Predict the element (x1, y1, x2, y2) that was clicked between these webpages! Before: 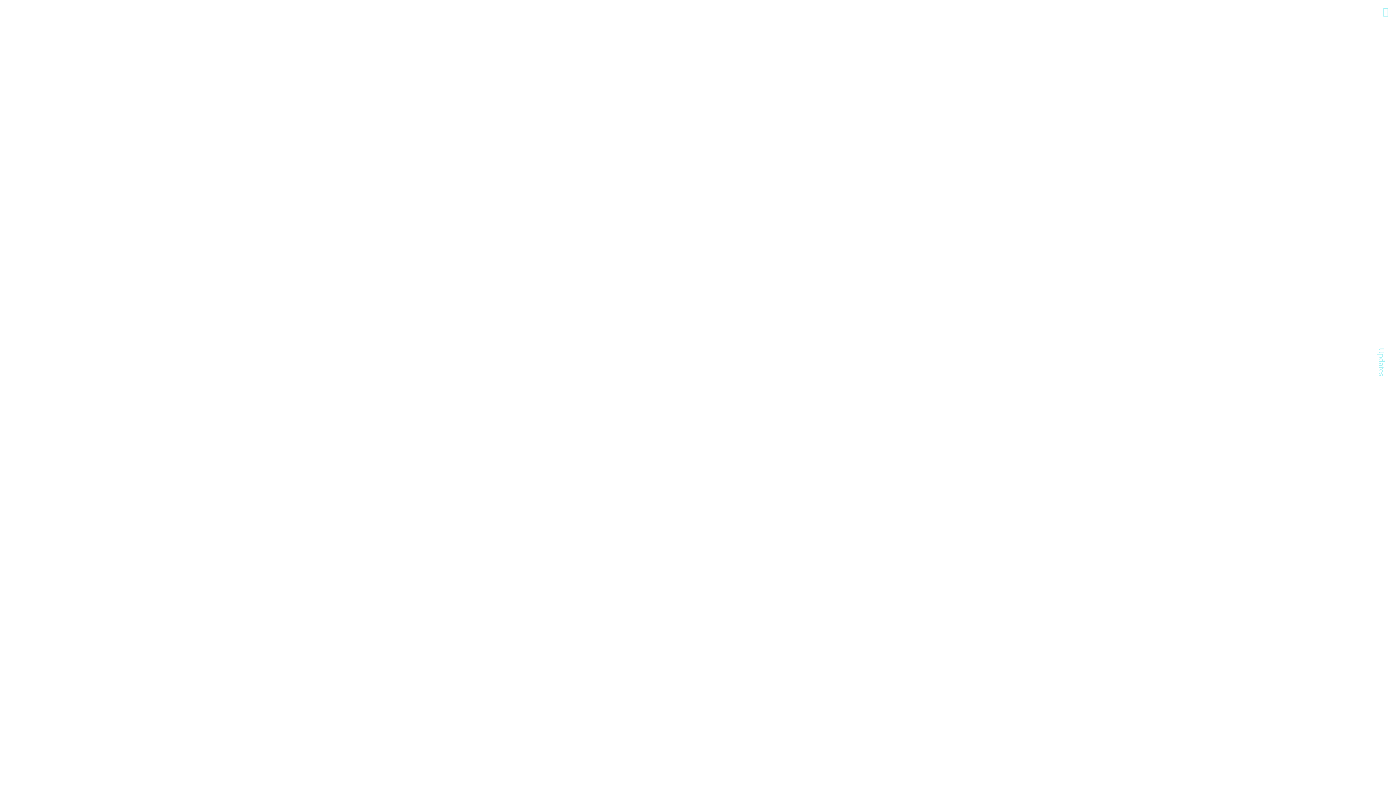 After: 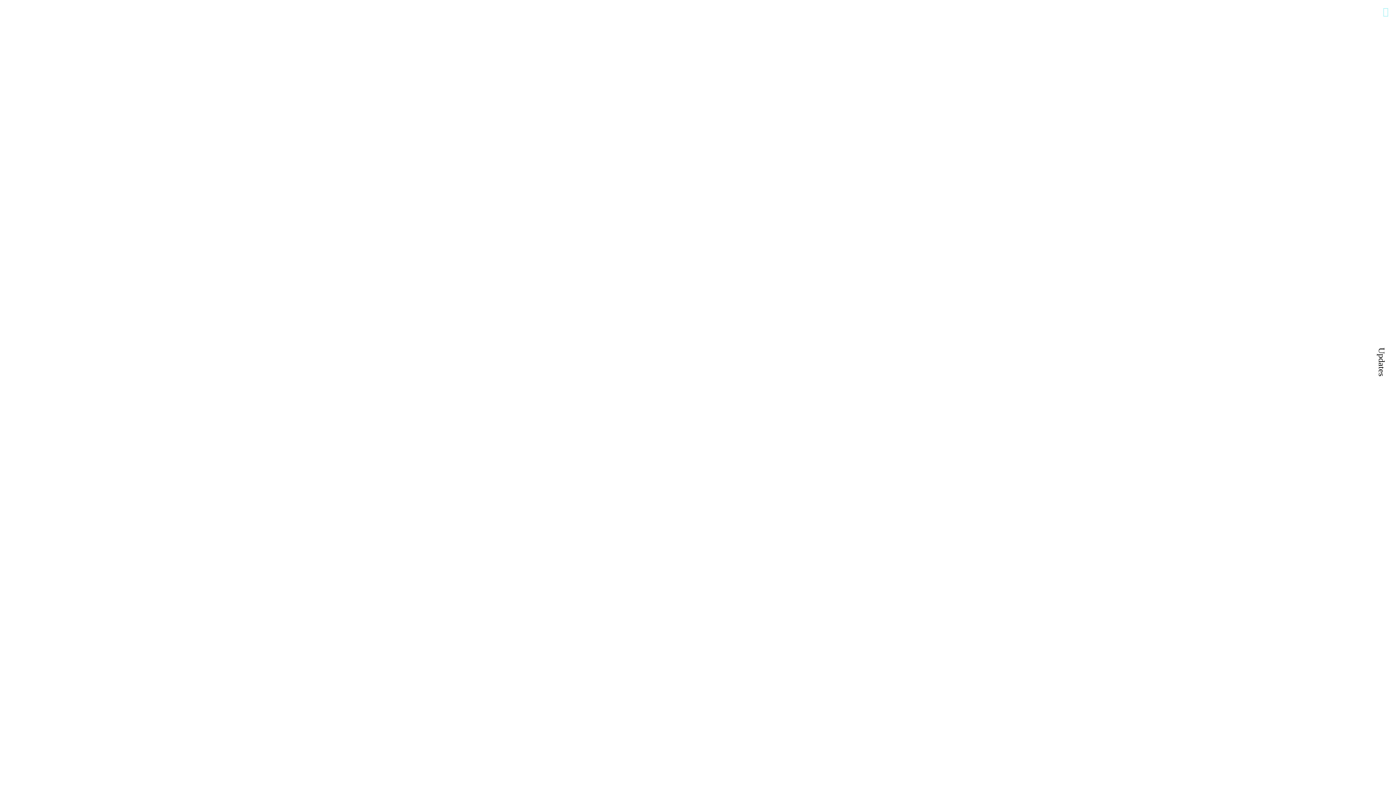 Action: label: Updates bbox: (1377, 347, 1386, 376)